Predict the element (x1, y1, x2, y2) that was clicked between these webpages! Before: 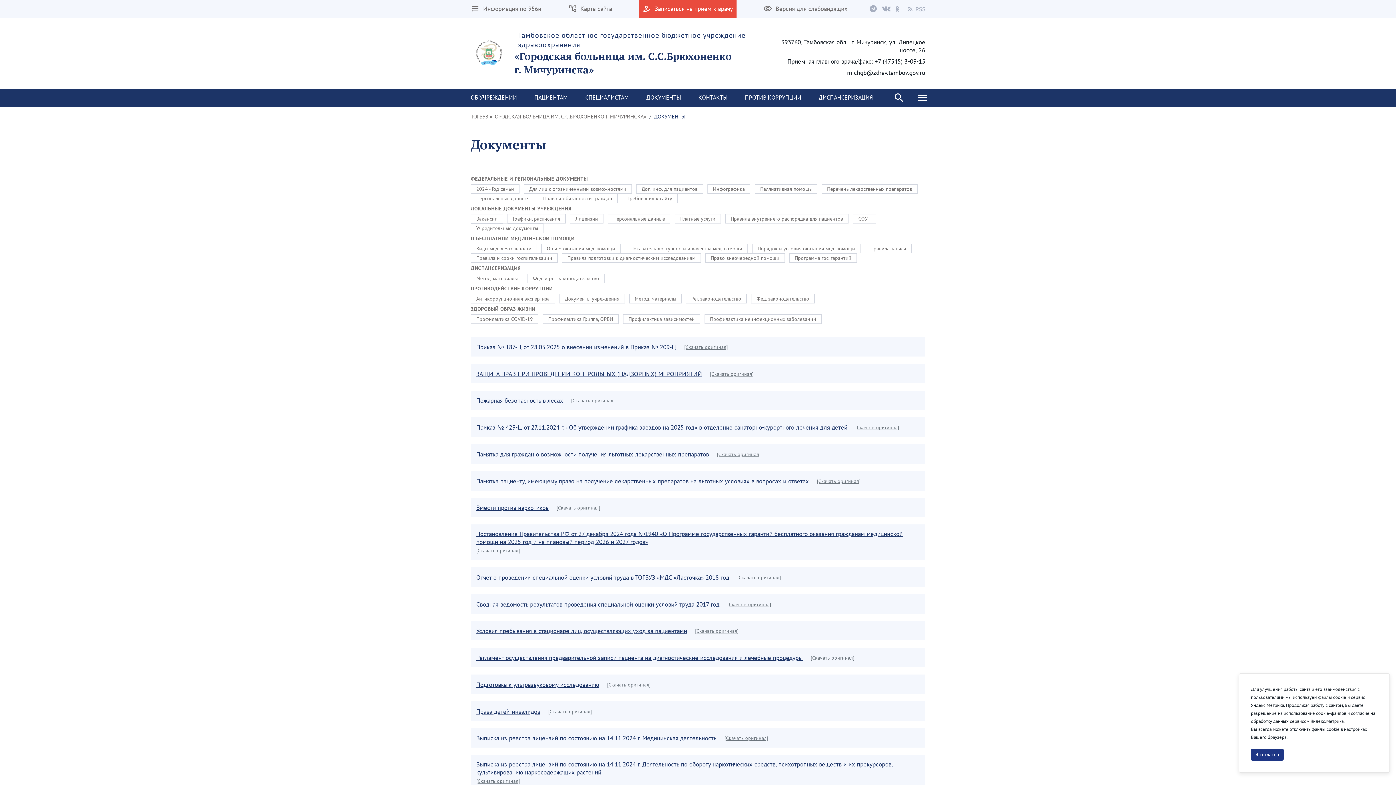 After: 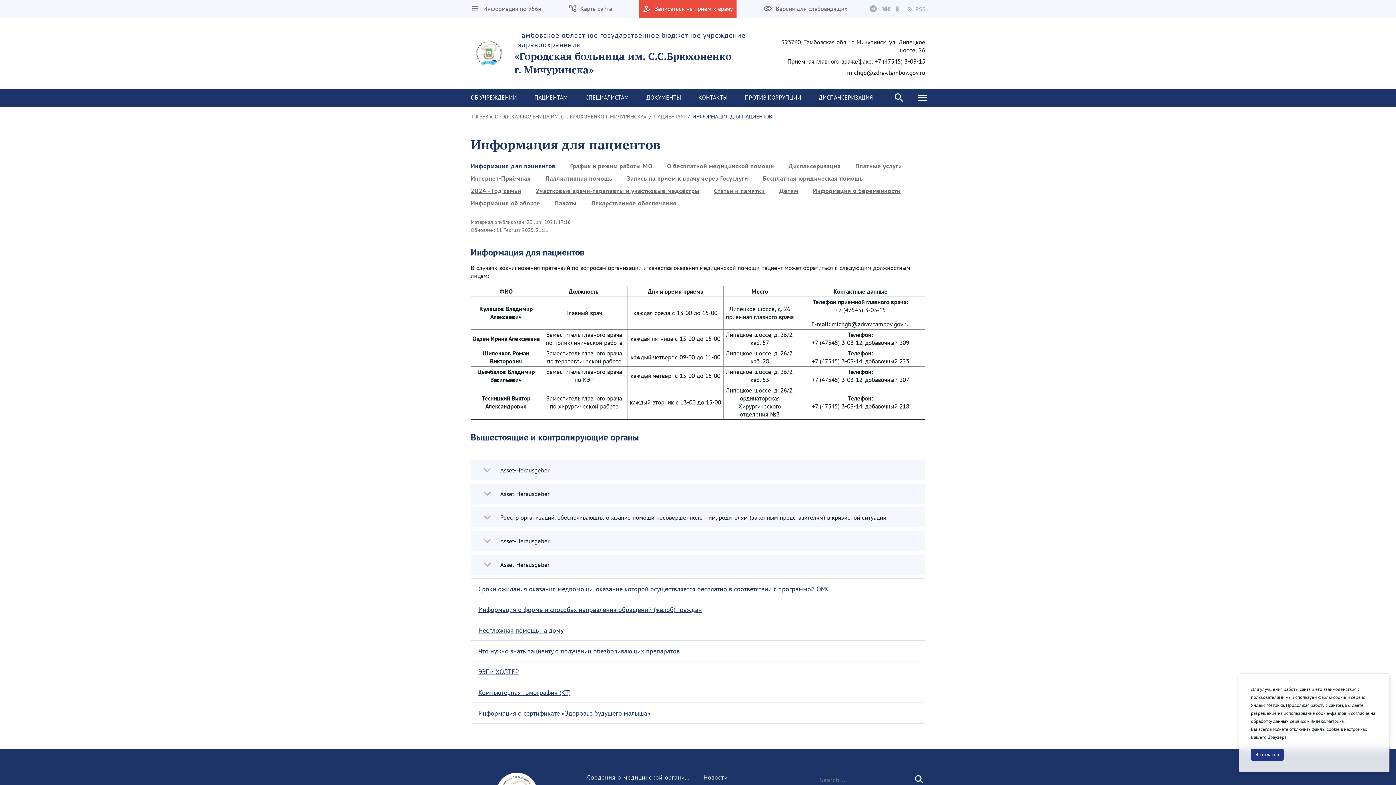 Action: label: ПАЦИЕНТАМ bbox: (525, 88, 576, 106)